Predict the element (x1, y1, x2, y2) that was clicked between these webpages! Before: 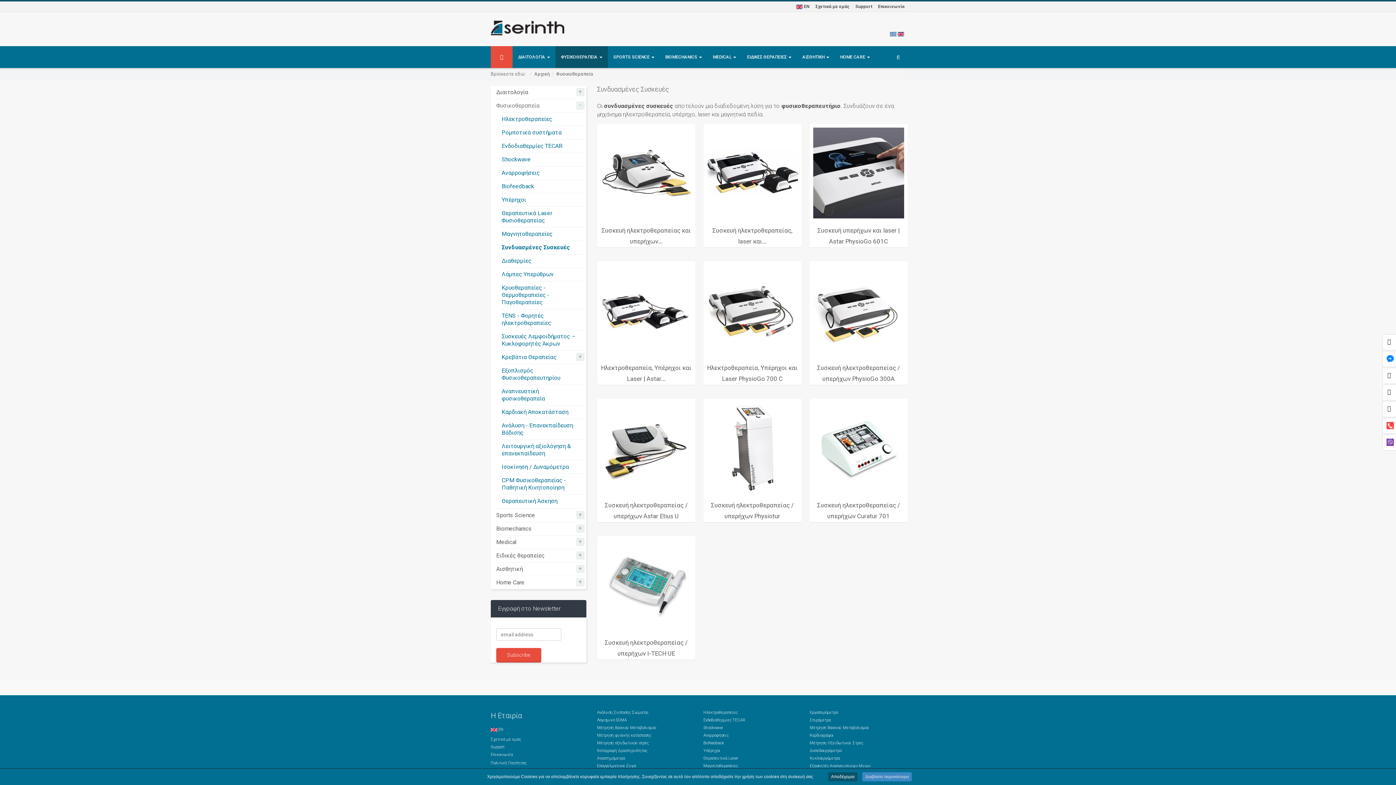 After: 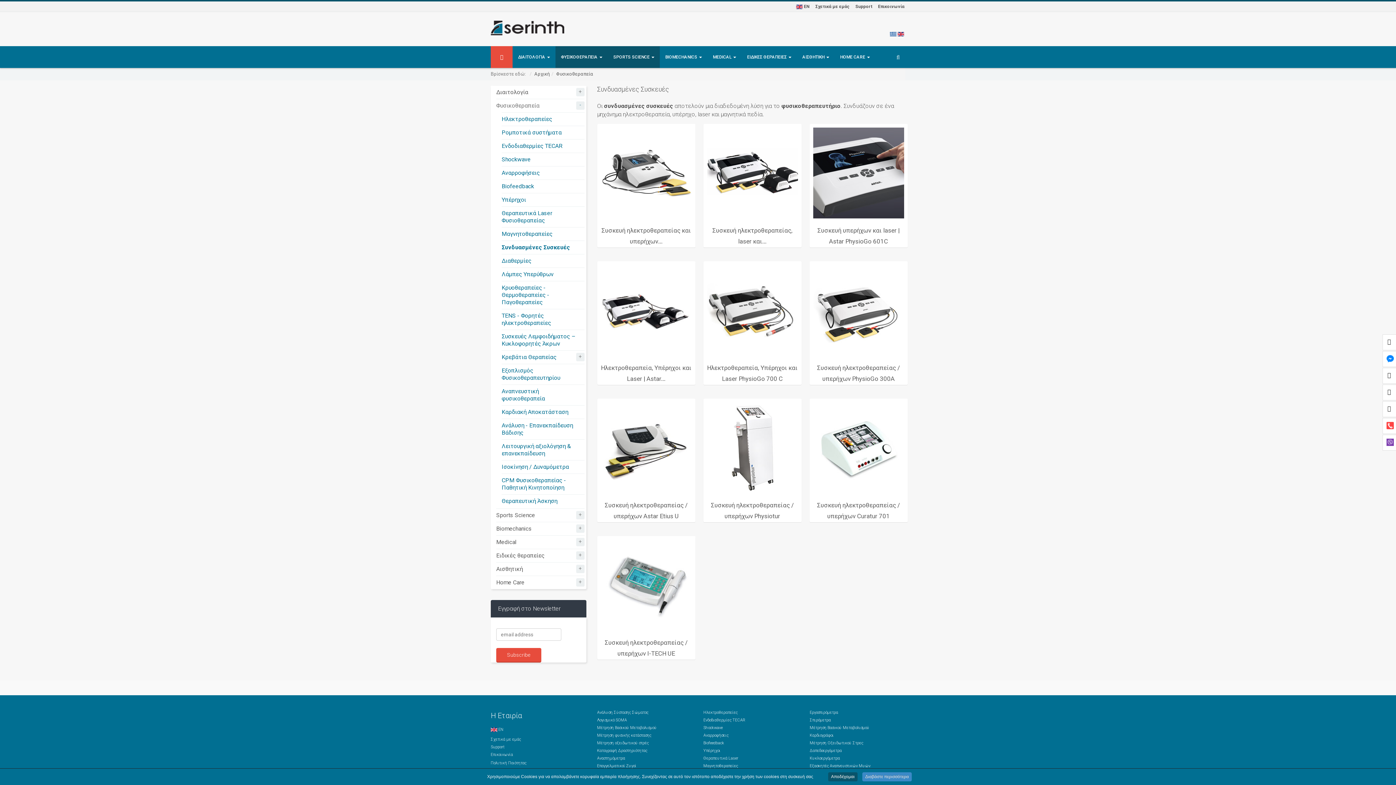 Action: bbox: (608, 46, 660, 68) label: SPORTS SCIENCE 